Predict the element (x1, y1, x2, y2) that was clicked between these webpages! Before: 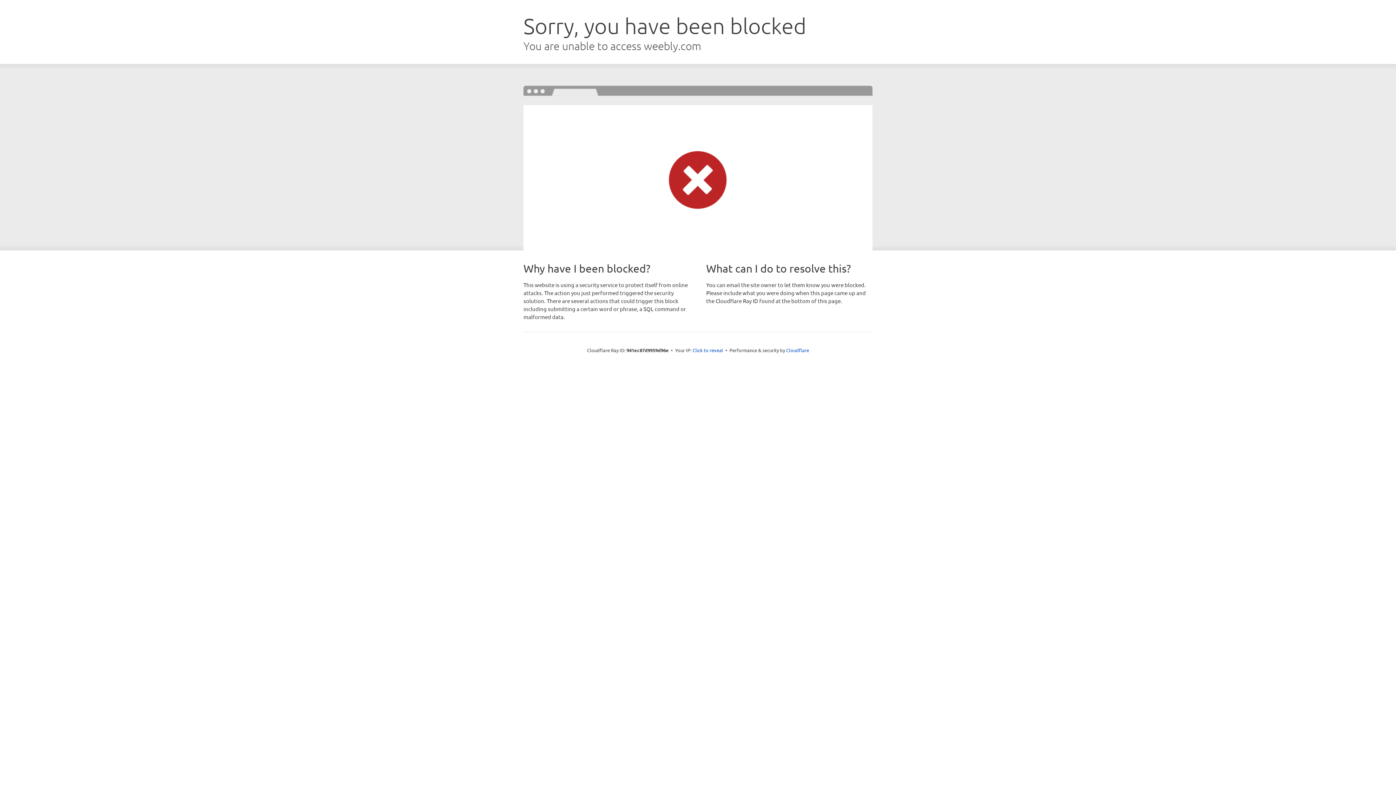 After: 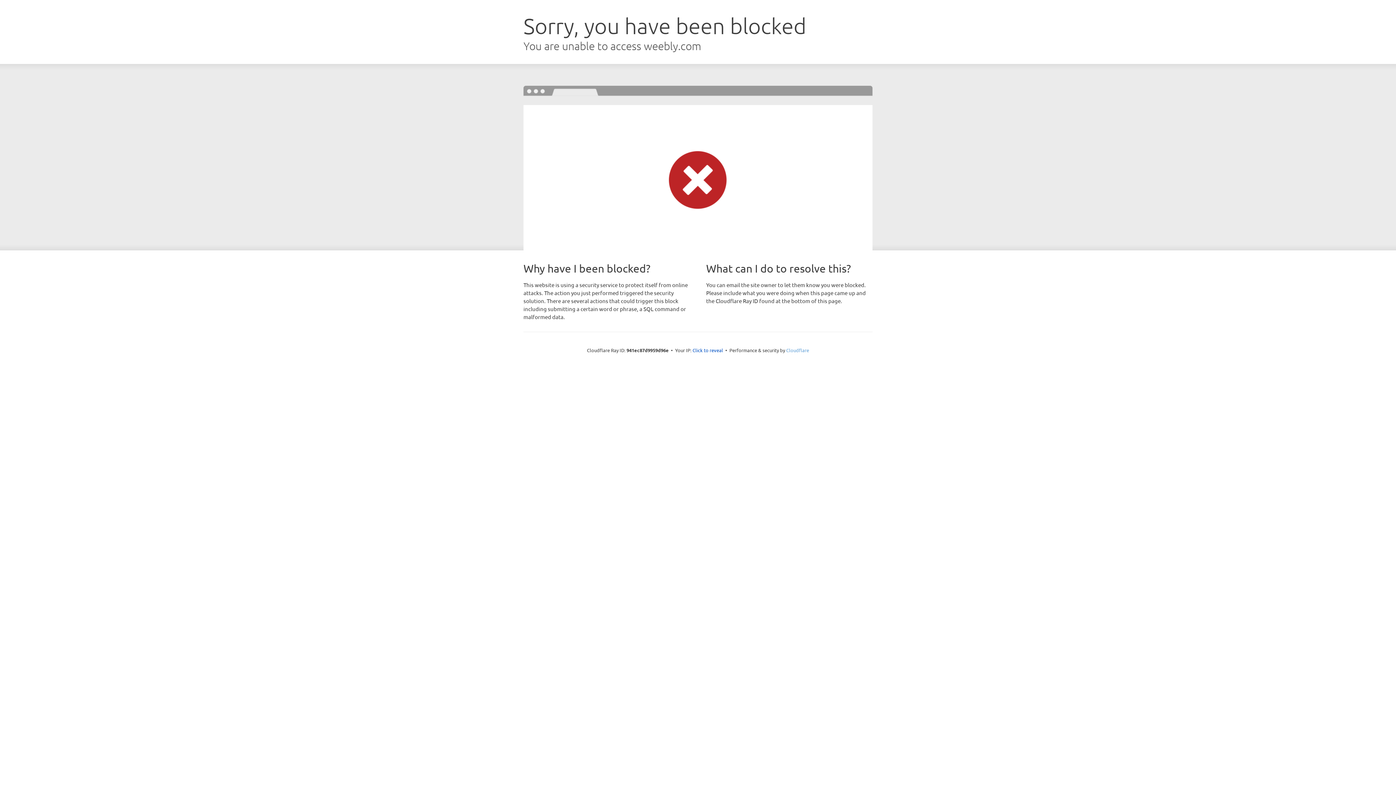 Action: label: Cloudflare bbox: (786, 347, 809, 353)